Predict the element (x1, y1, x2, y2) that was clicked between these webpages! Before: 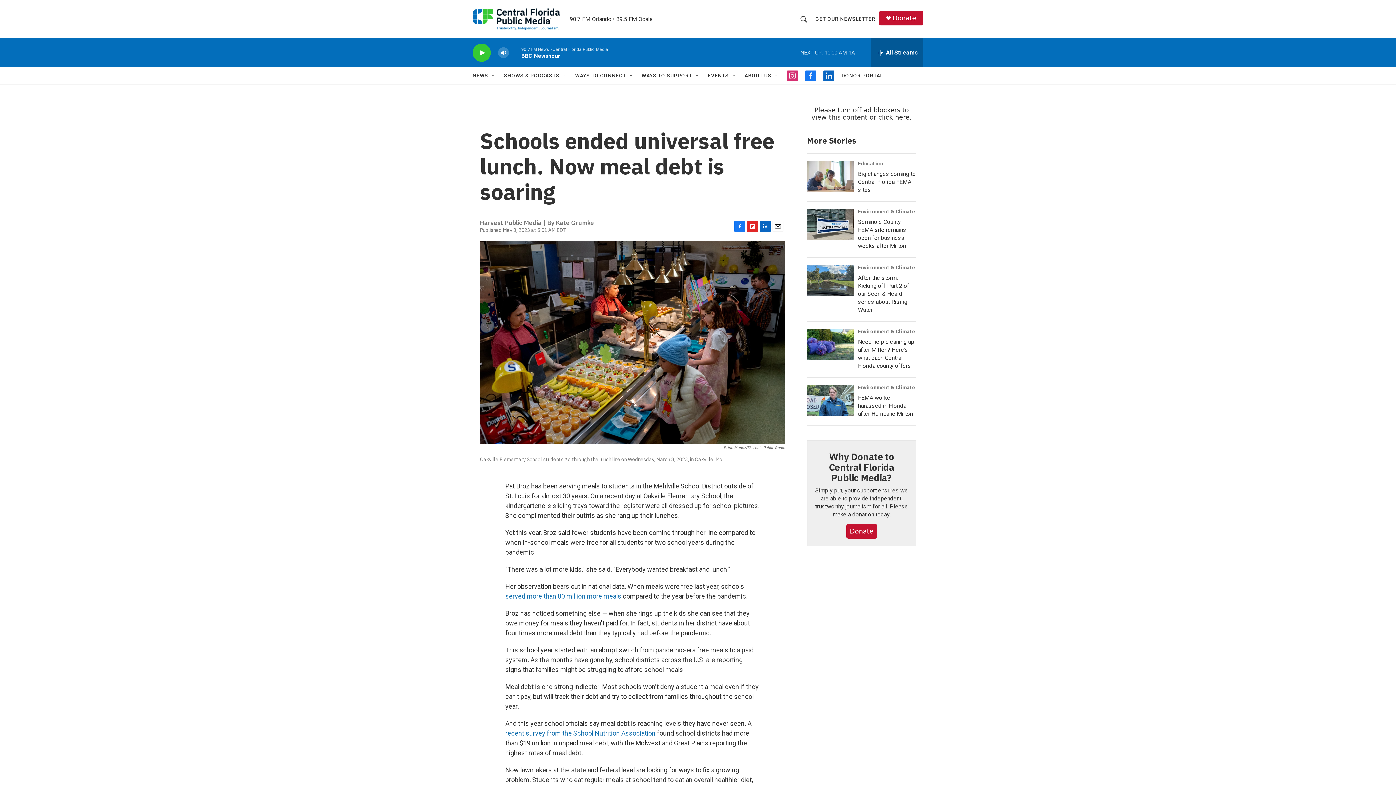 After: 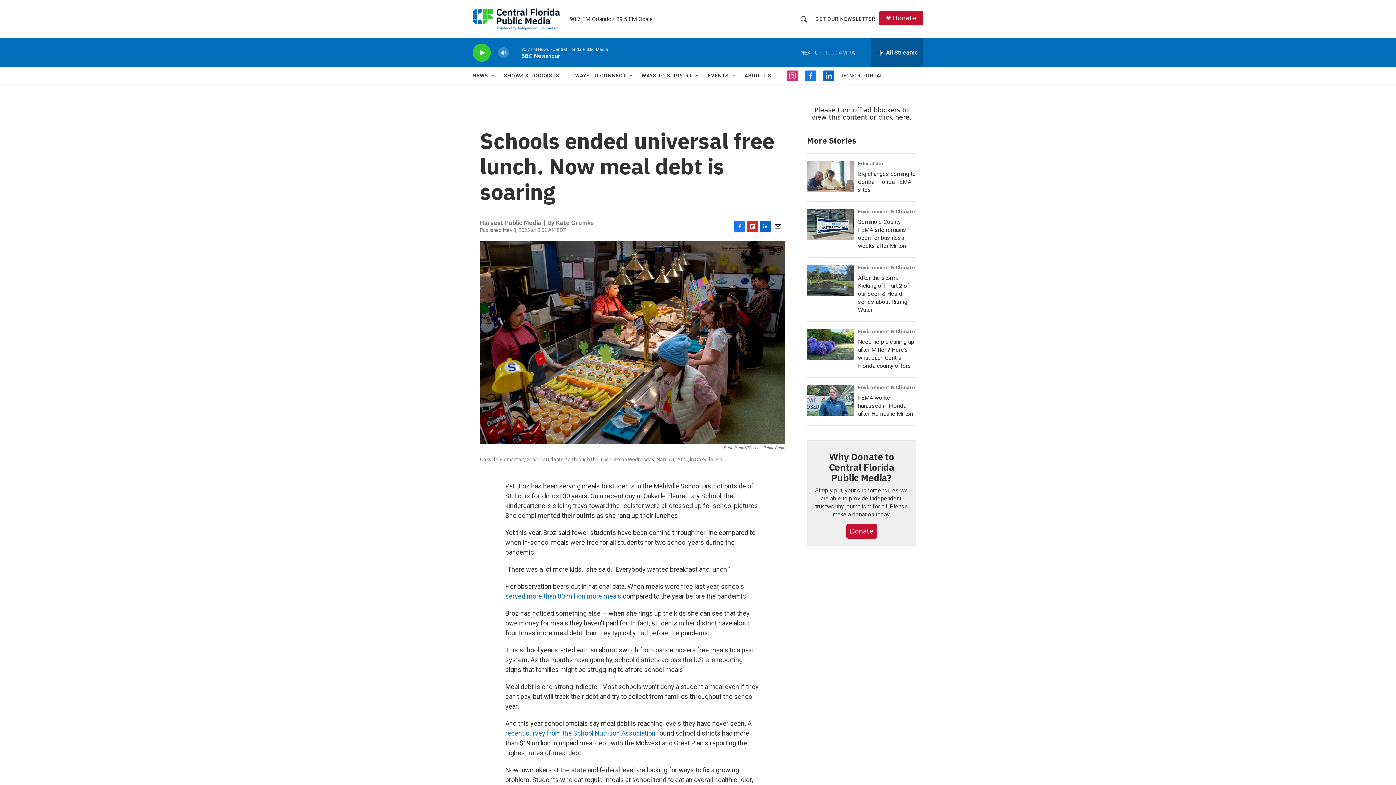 Action: bbox: (772, 220, 783, 231) label: Email